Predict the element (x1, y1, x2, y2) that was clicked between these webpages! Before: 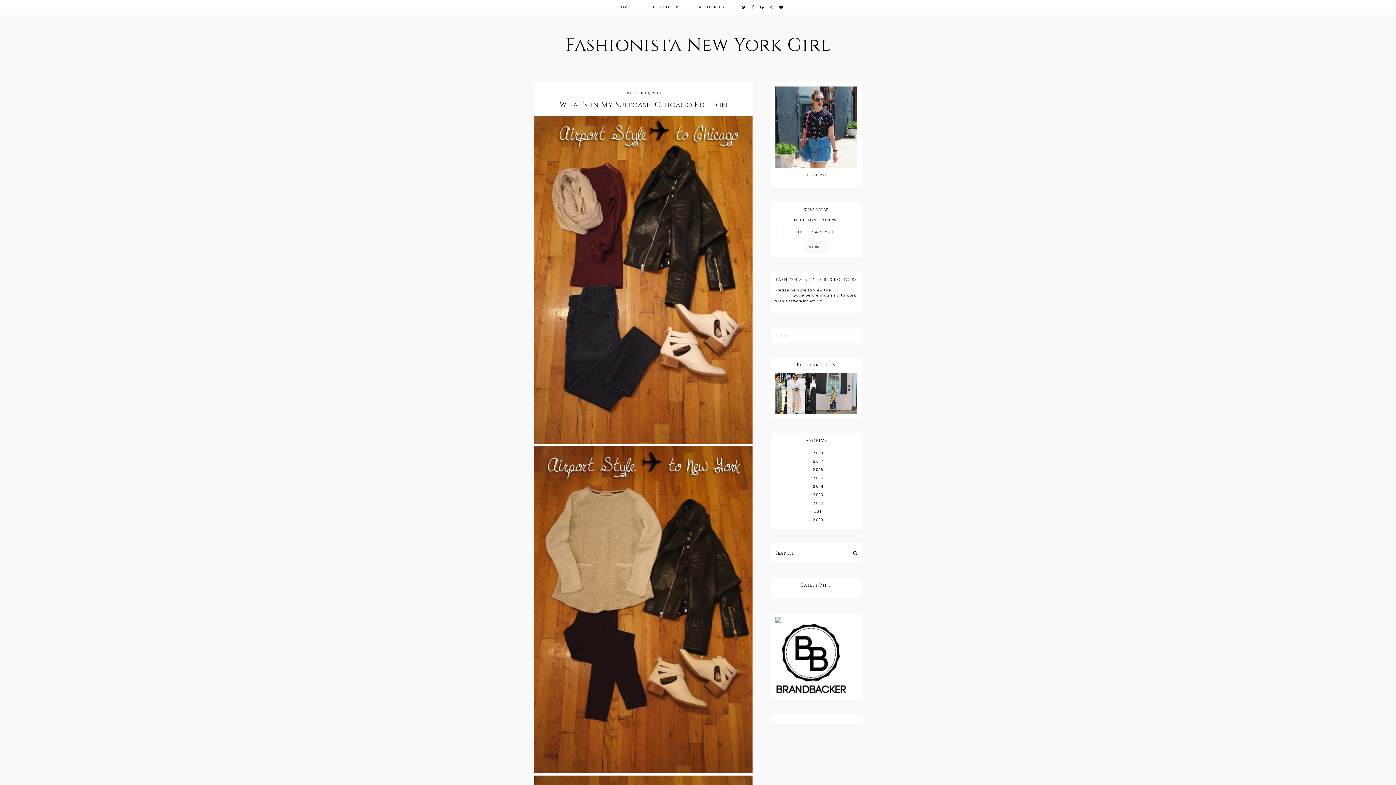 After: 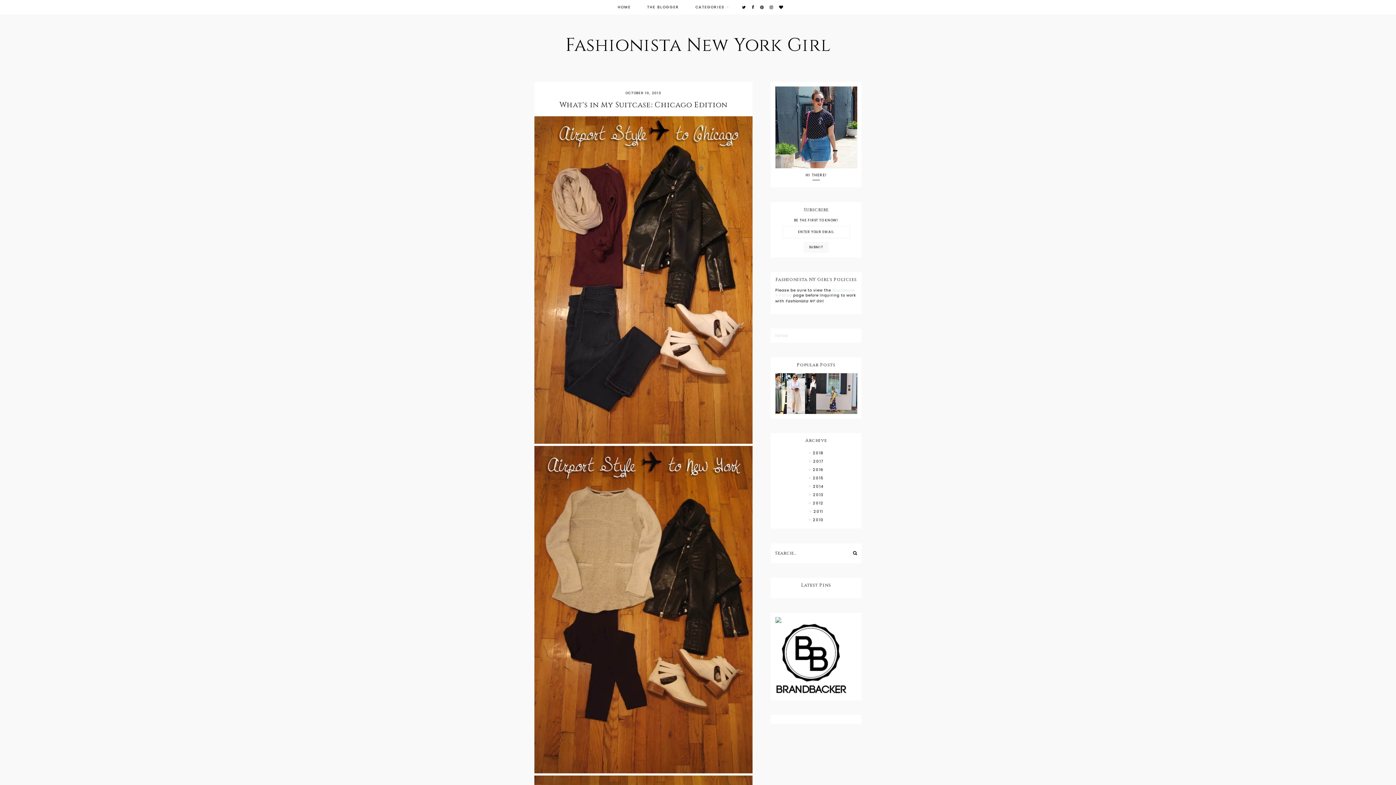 Action: bbox: (695, 4, 729, 9) label: CATEGORIES